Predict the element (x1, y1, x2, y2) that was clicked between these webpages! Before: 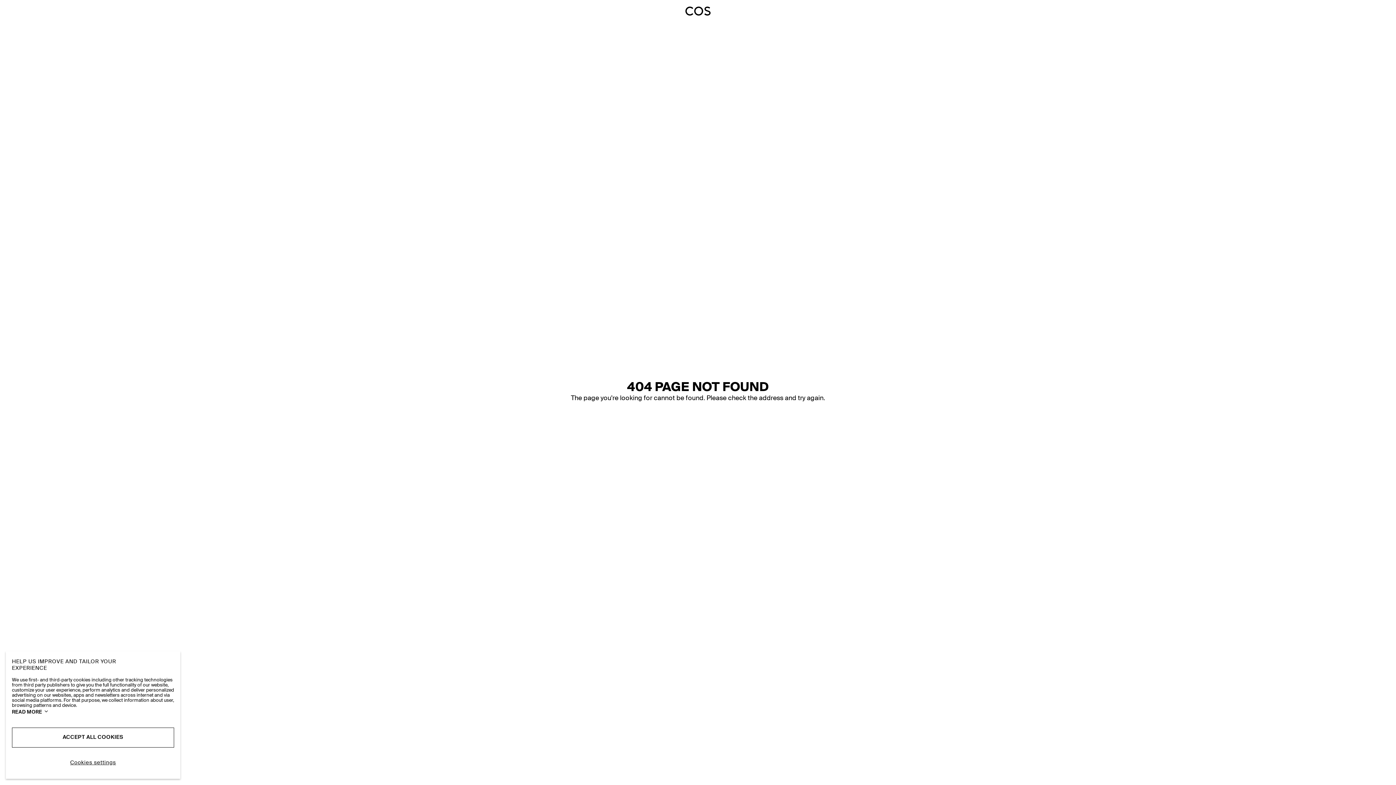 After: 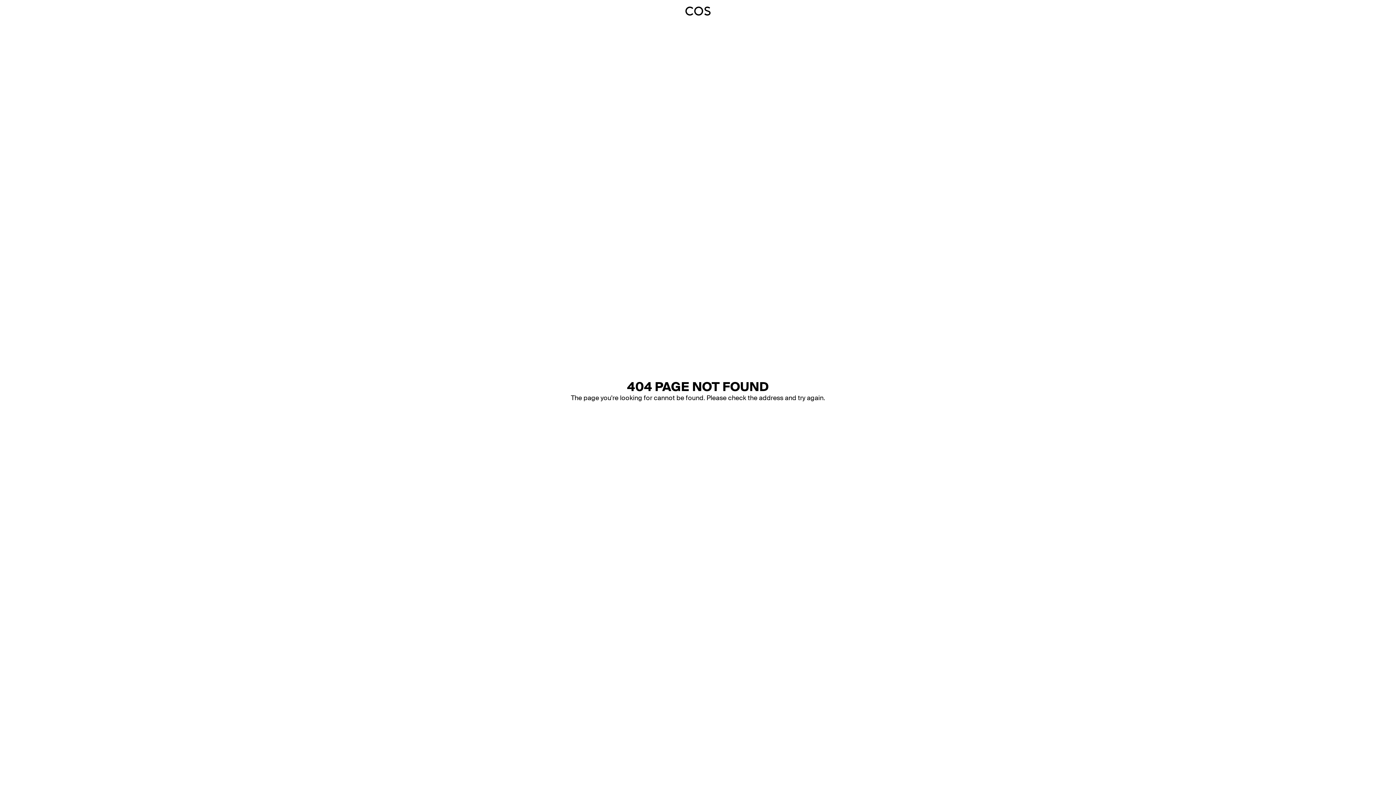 Action: bbox: (11, 727, 174, 747) label: ACCEPT ALL COOKIES